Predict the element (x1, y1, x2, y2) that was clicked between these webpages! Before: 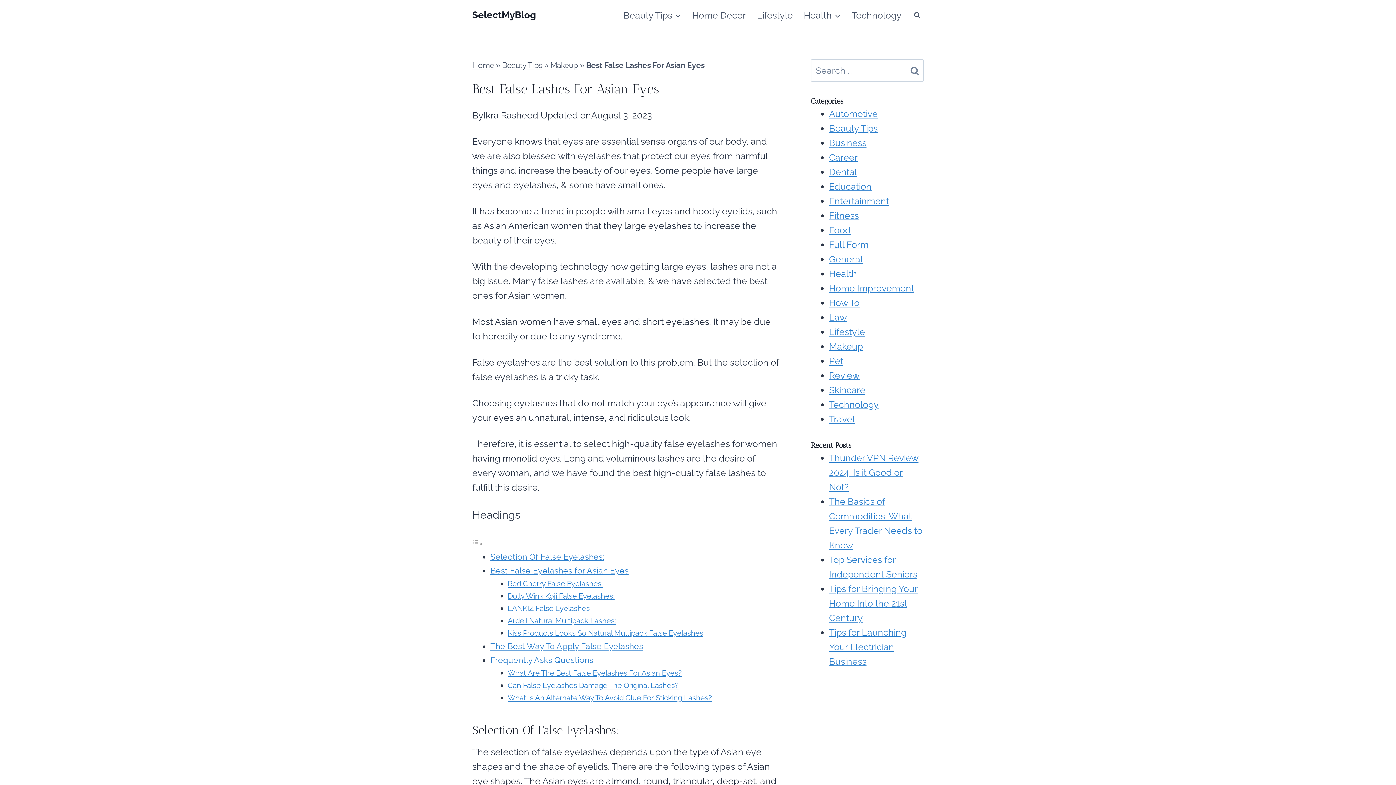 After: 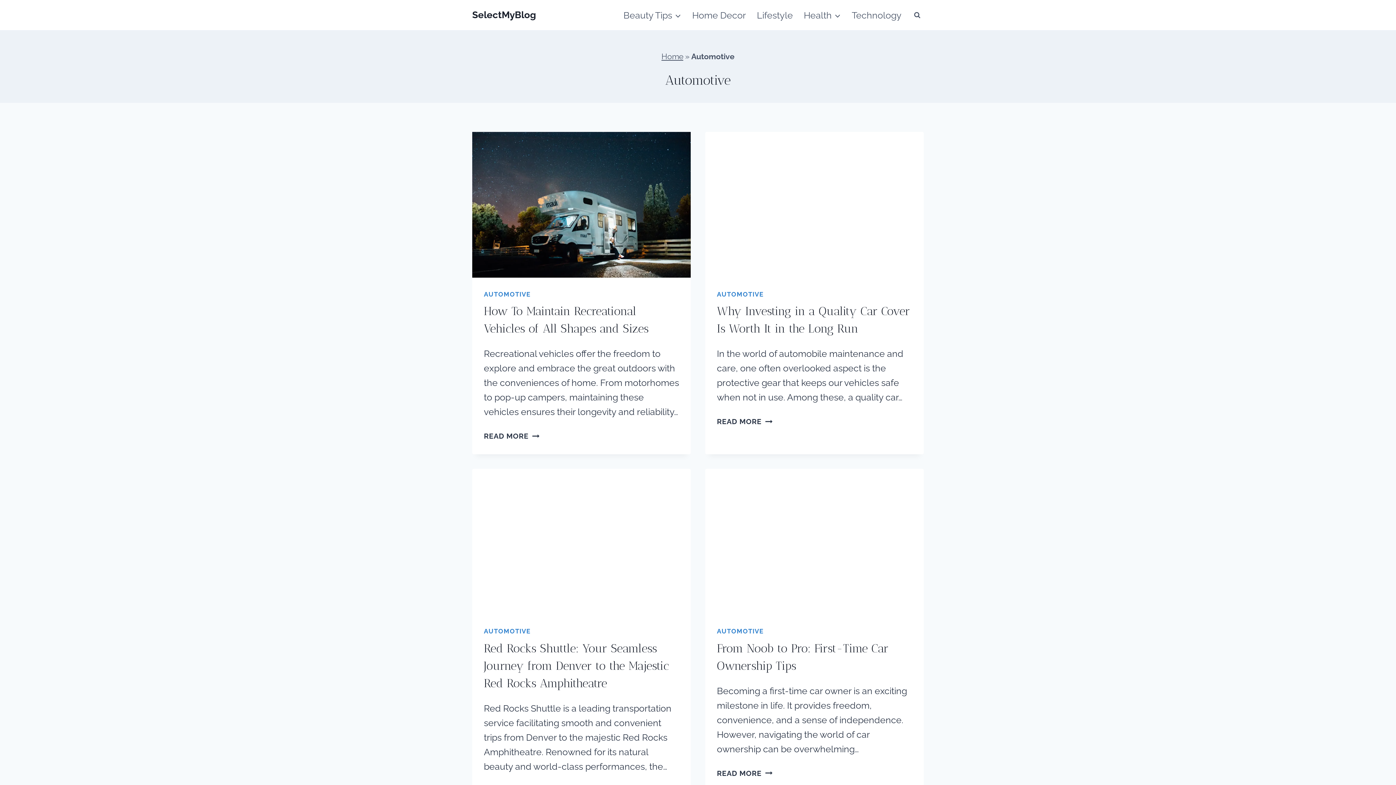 Action: label: Automotive bbox: (829, 108, 878, 119)